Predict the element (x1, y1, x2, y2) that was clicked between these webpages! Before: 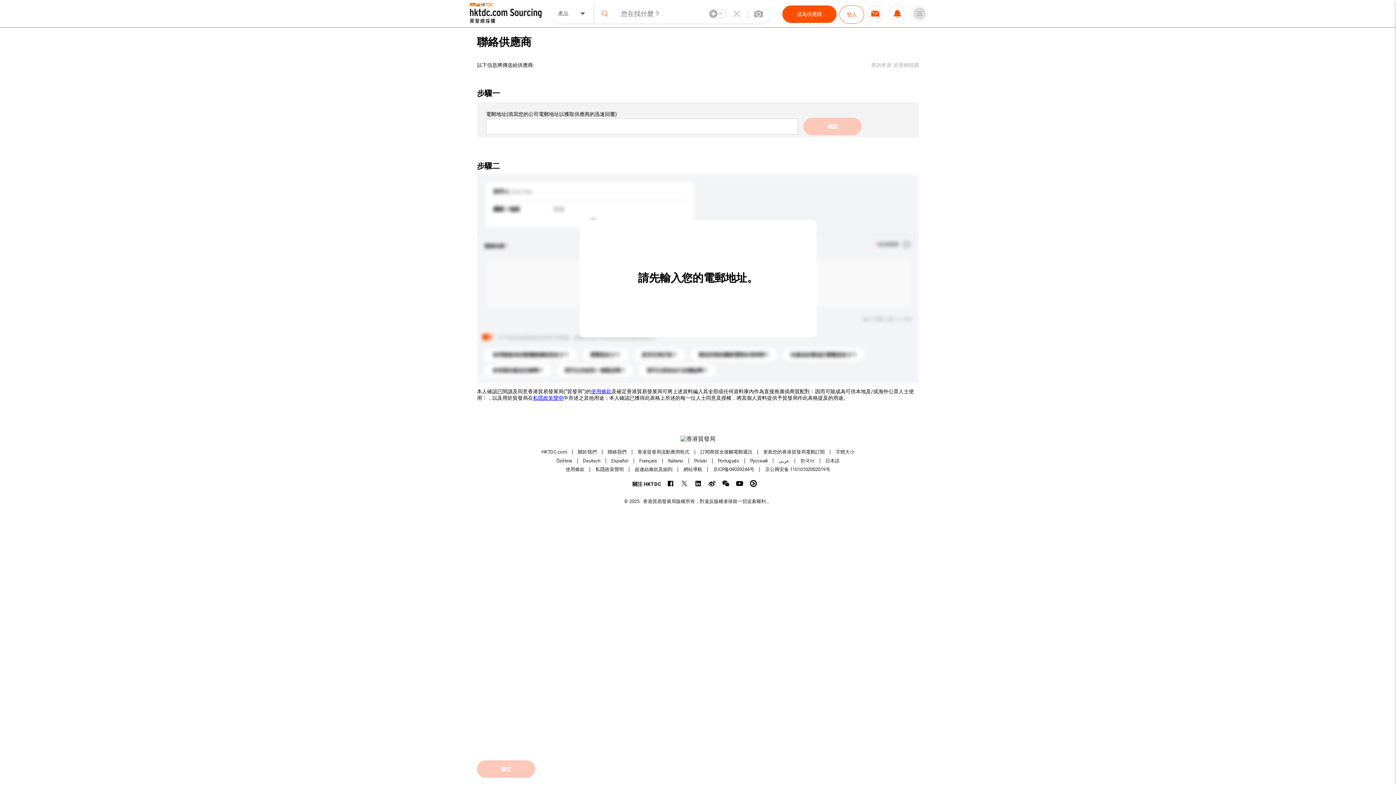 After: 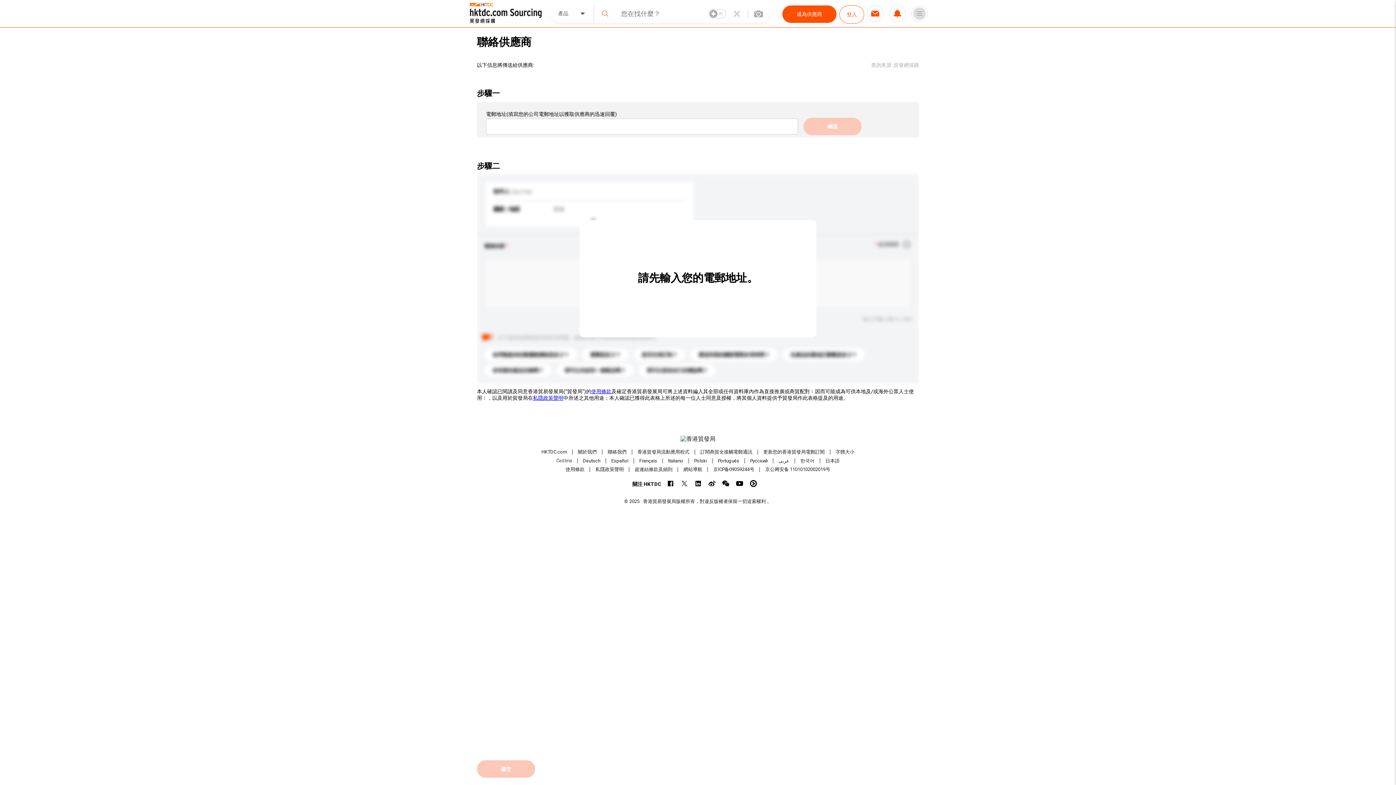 Action: label: Čeština bbox: (556, 458, 572, 463)